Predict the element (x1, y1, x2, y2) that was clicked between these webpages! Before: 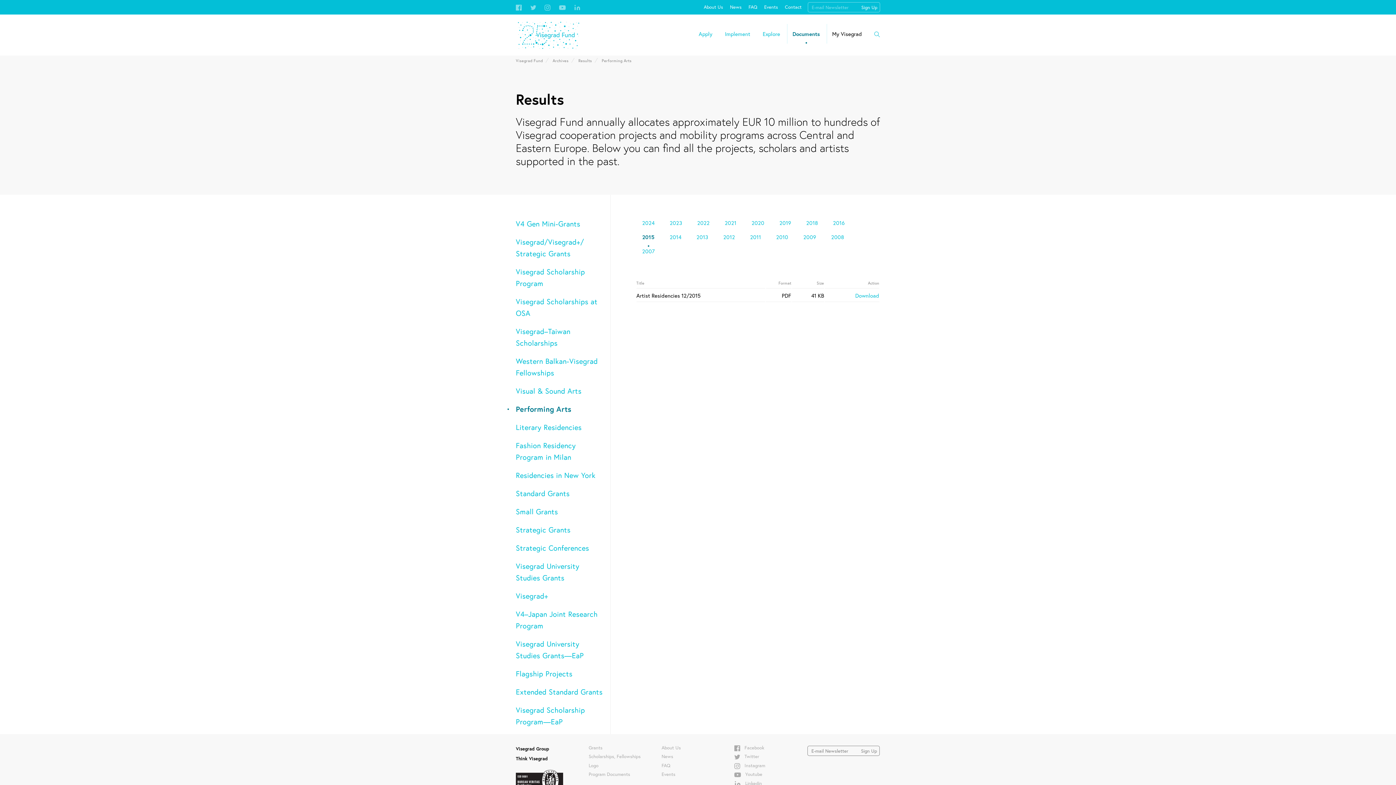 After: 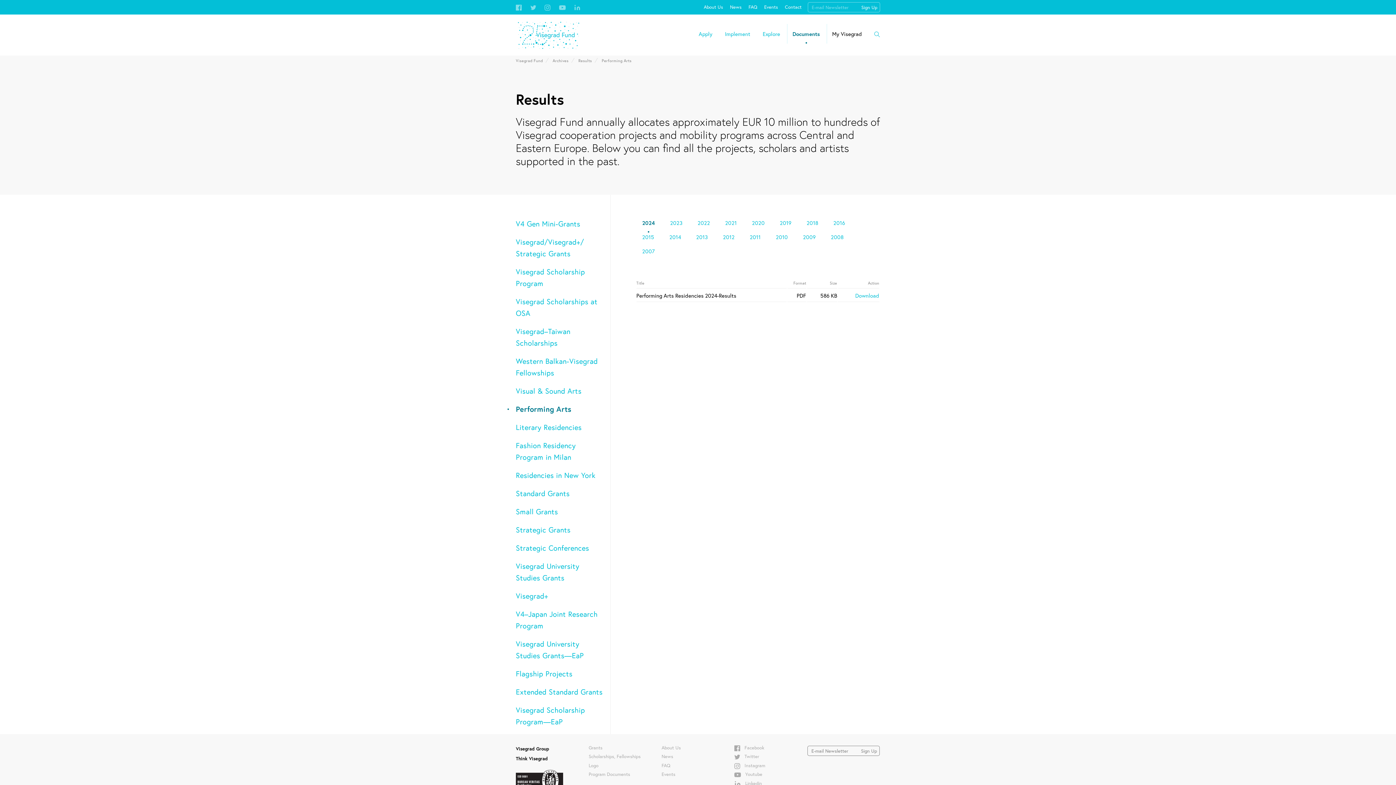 Action: label: 2024 bbox: (642, 218, 654, 232)